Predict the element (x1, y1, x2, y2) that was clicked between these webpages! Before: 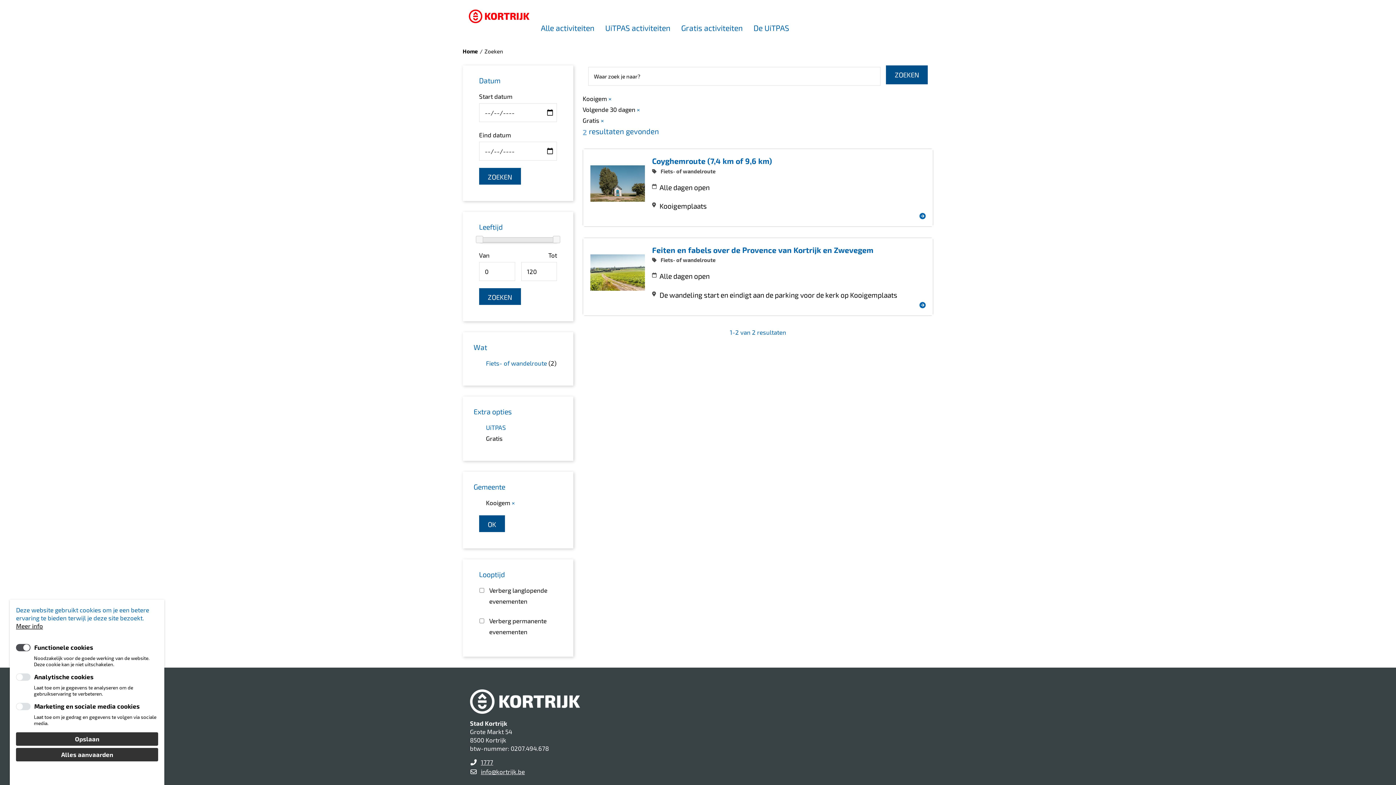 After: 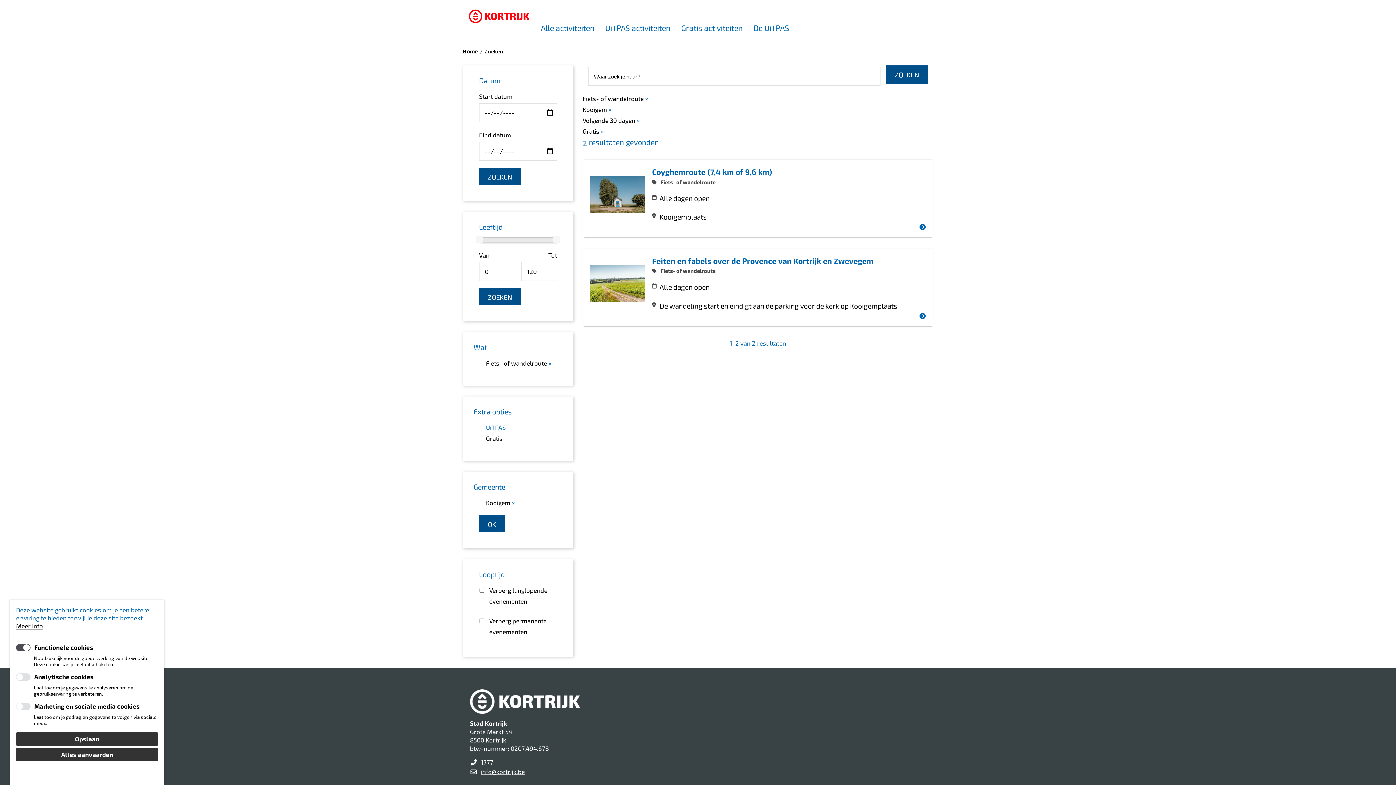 Action: bbox: (486, 359, 547, 366) label: Fiets- of wandelroute